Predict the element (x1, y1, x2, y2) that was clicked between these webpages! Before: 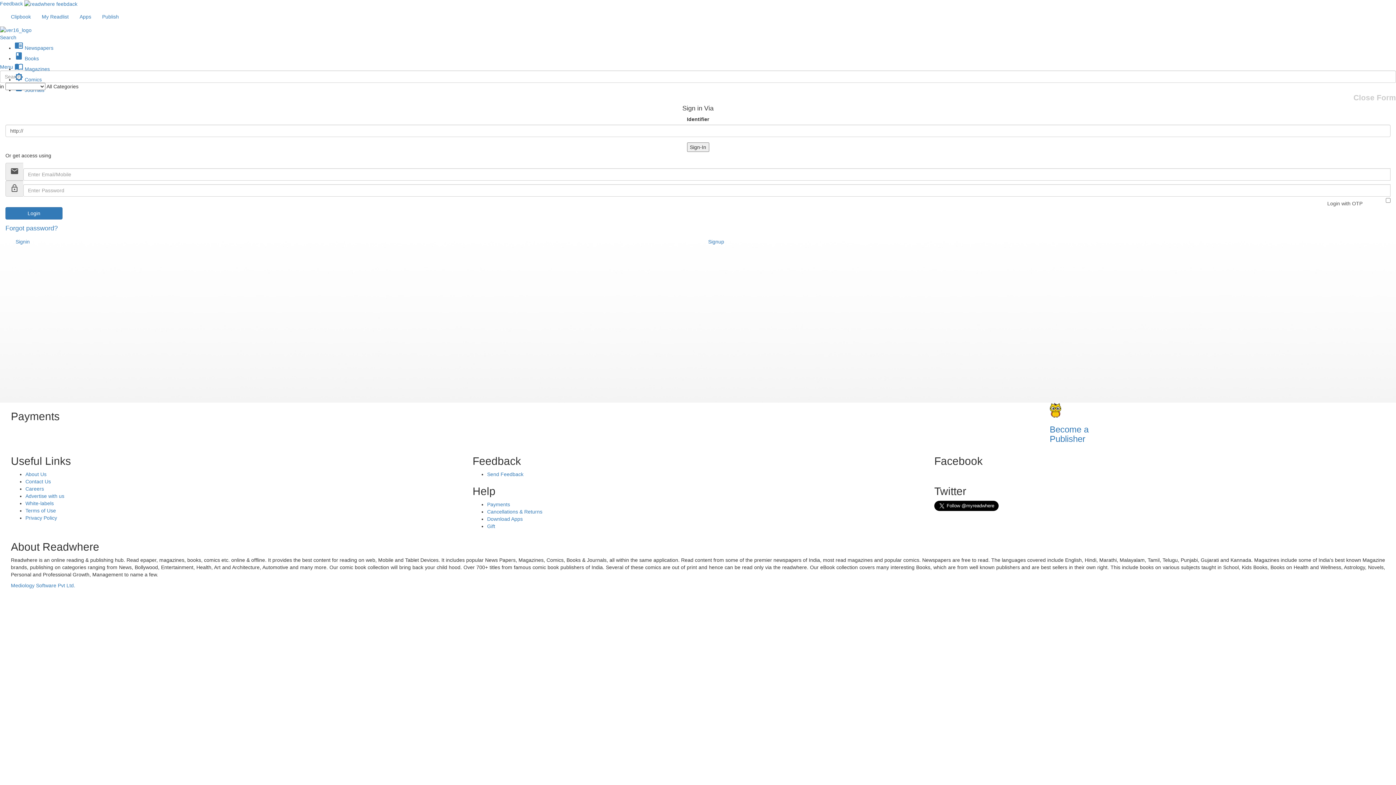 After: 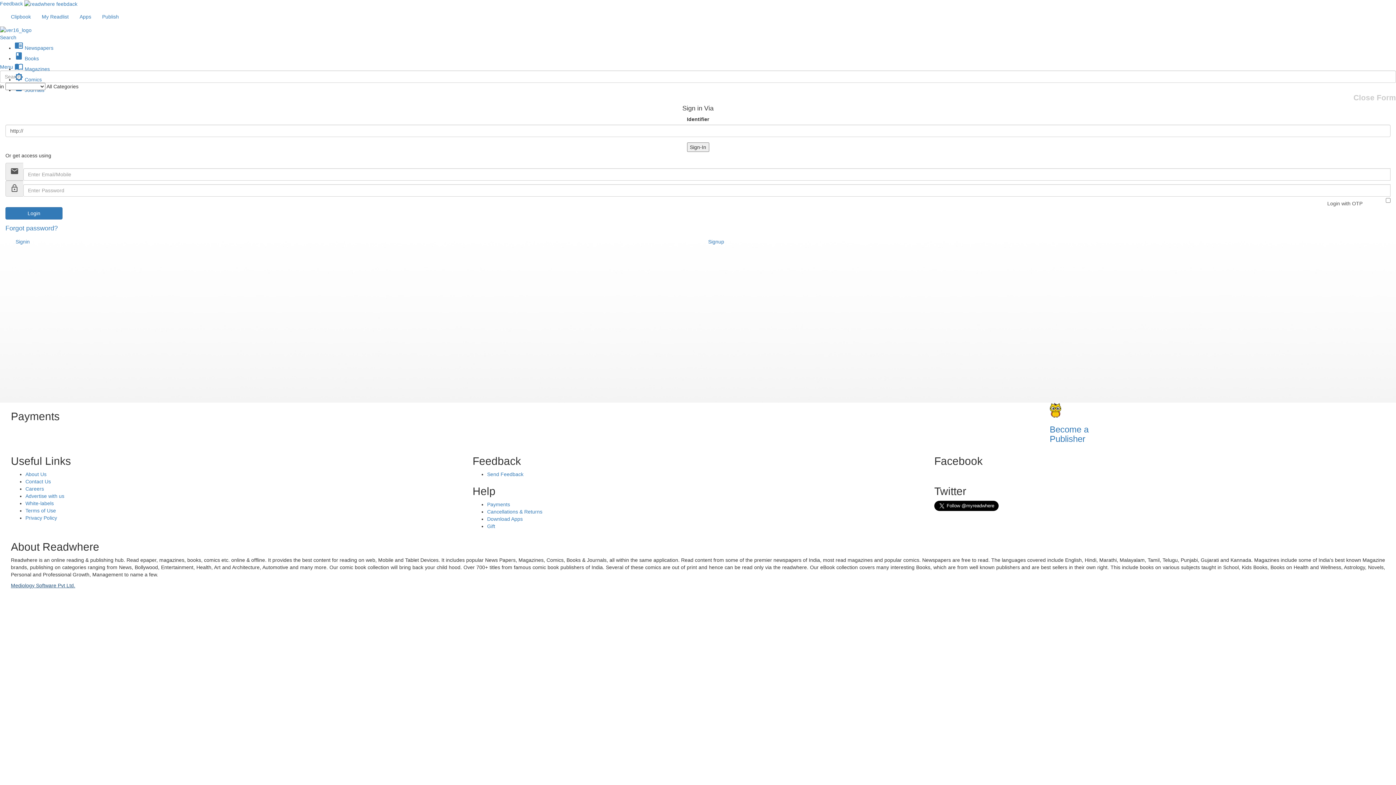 Action: bbox: (10, 582, 75, 588) label: Mediology Software Pvt Ltd.